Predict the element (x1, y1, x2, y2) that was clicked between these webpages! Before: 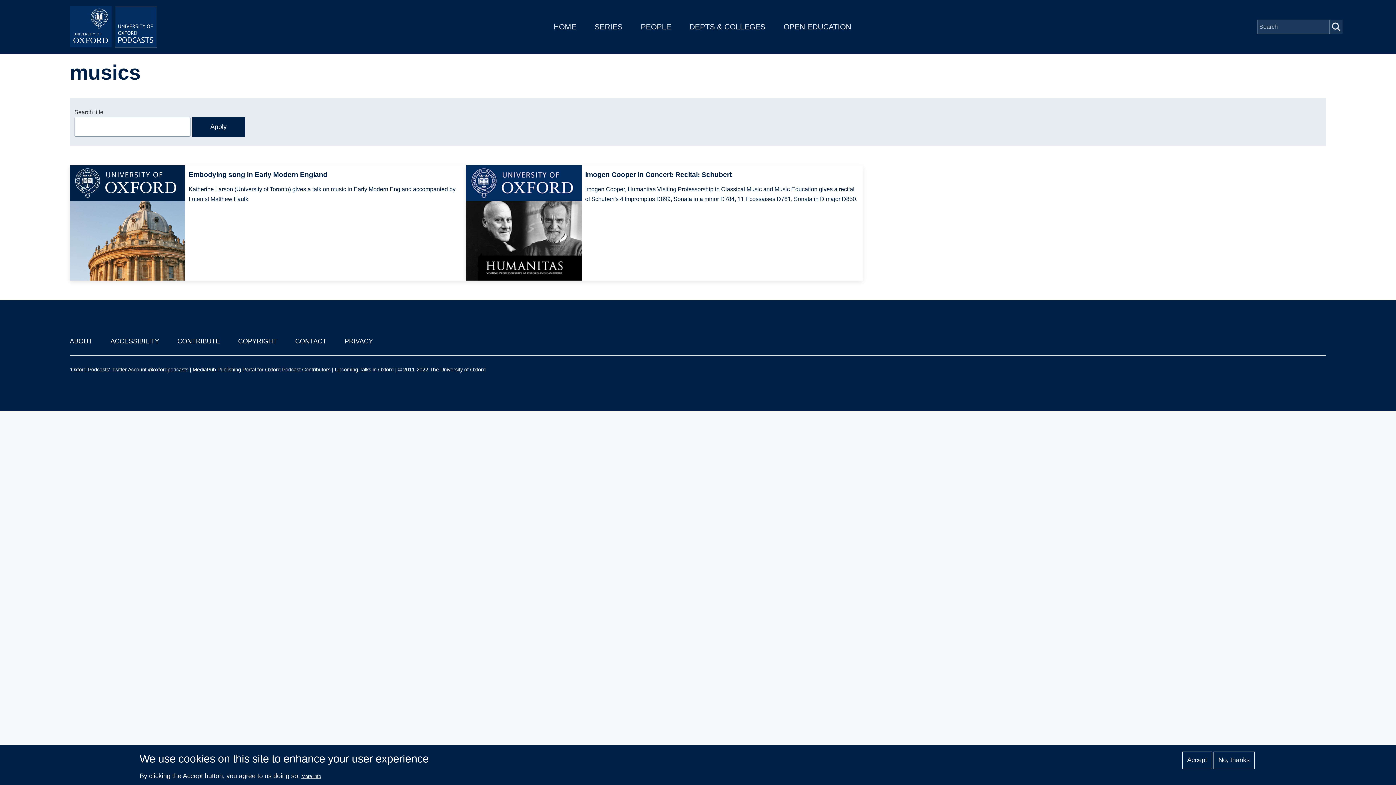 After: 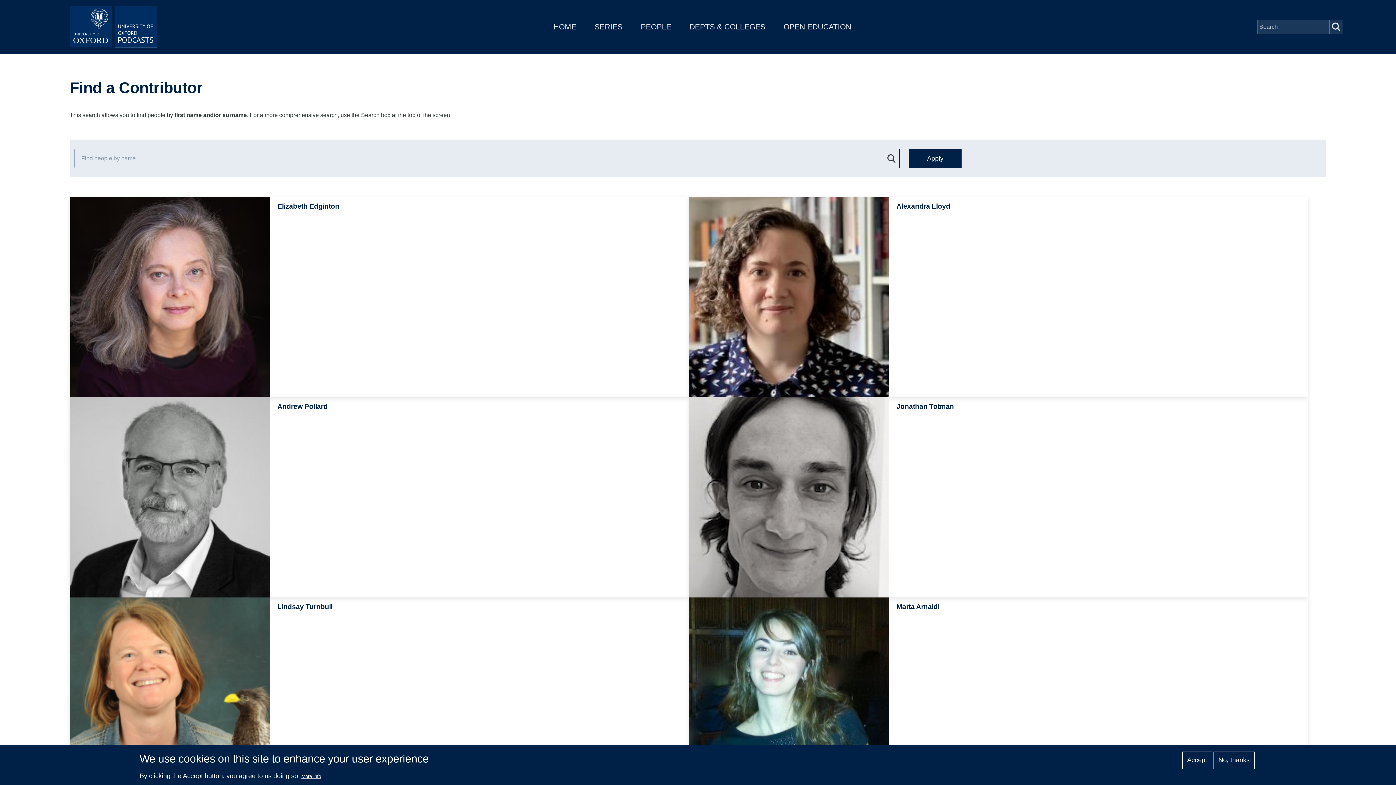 Action: bbox: (640, 22, 671, 30) label: PEOPLE